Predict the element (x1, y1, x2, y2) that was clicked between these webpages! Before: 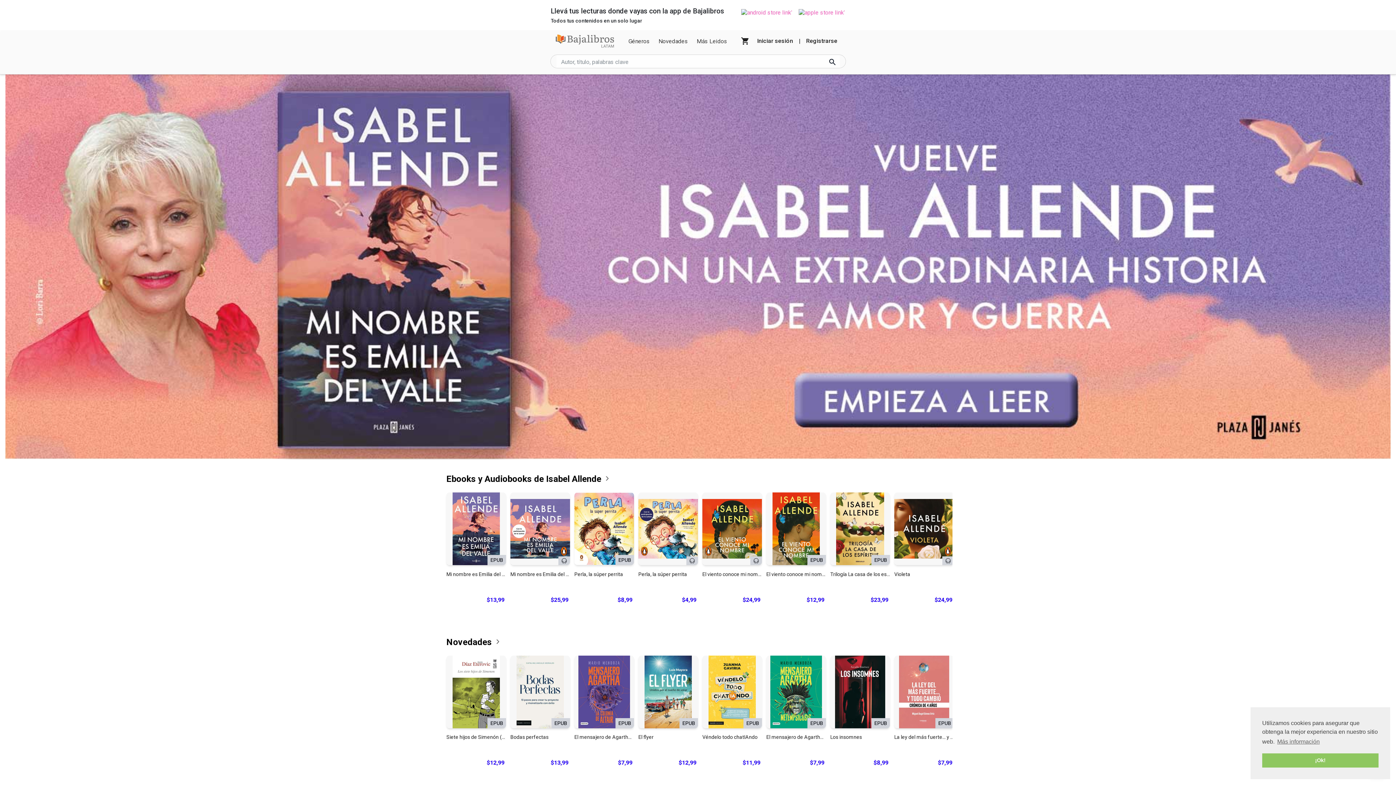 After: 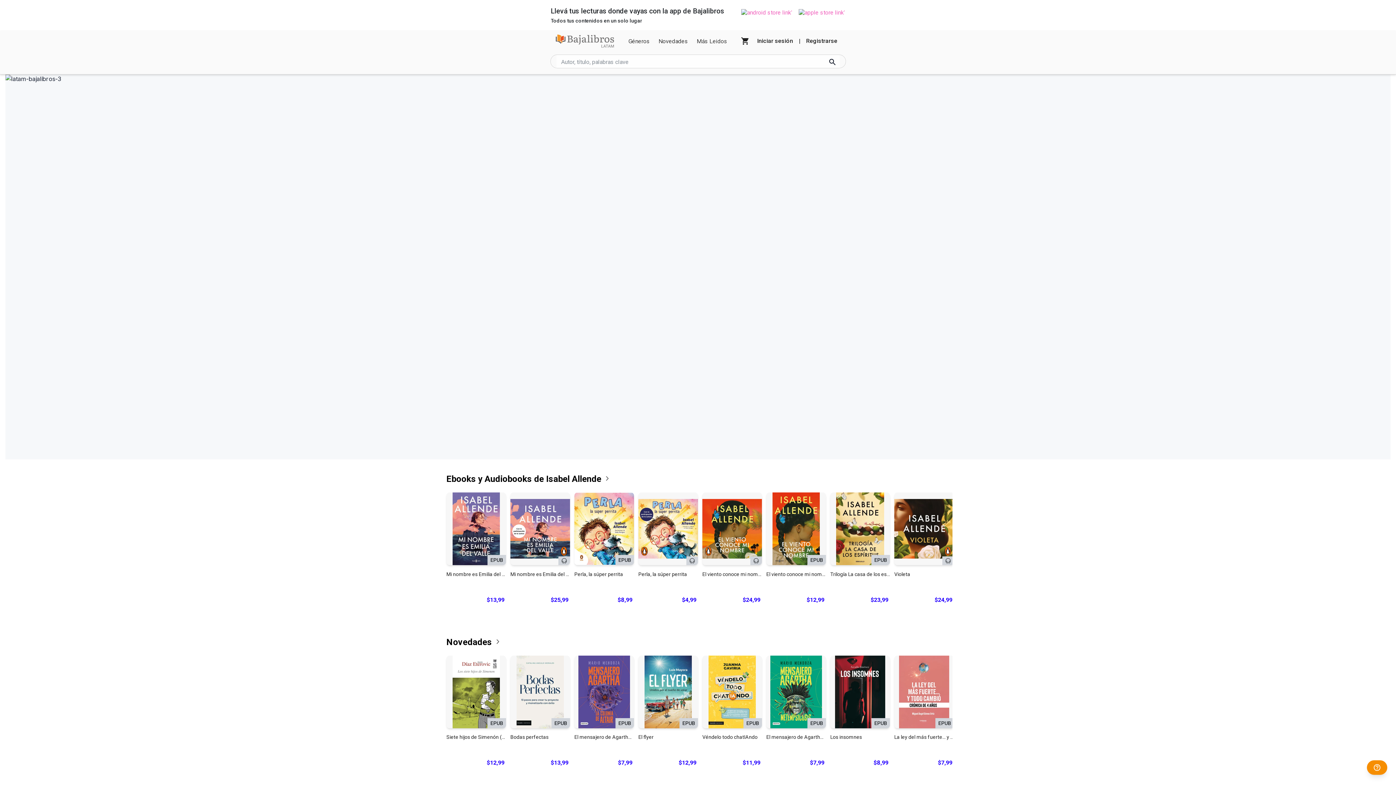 Action: bbox: (1262, 753, 1378, 768) label: dismiss cookie message